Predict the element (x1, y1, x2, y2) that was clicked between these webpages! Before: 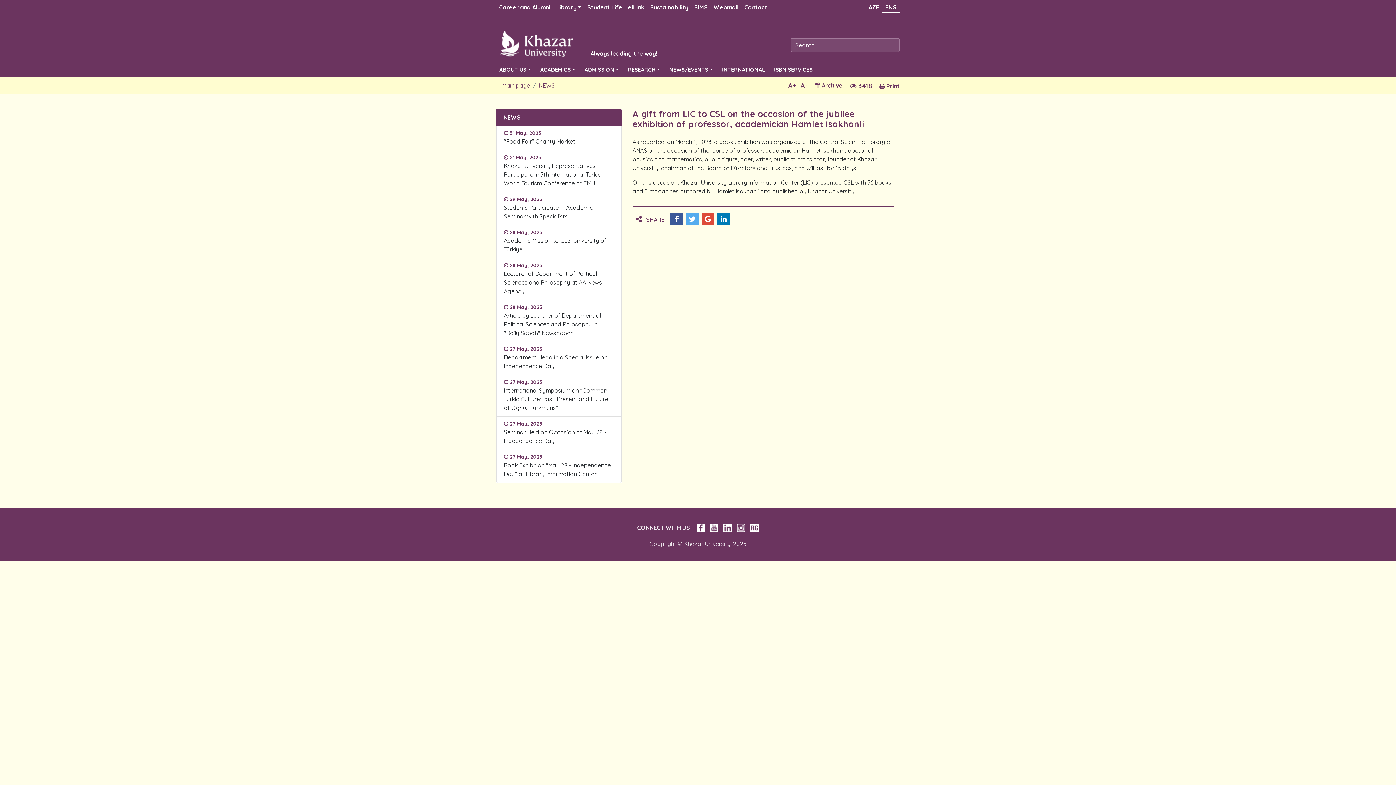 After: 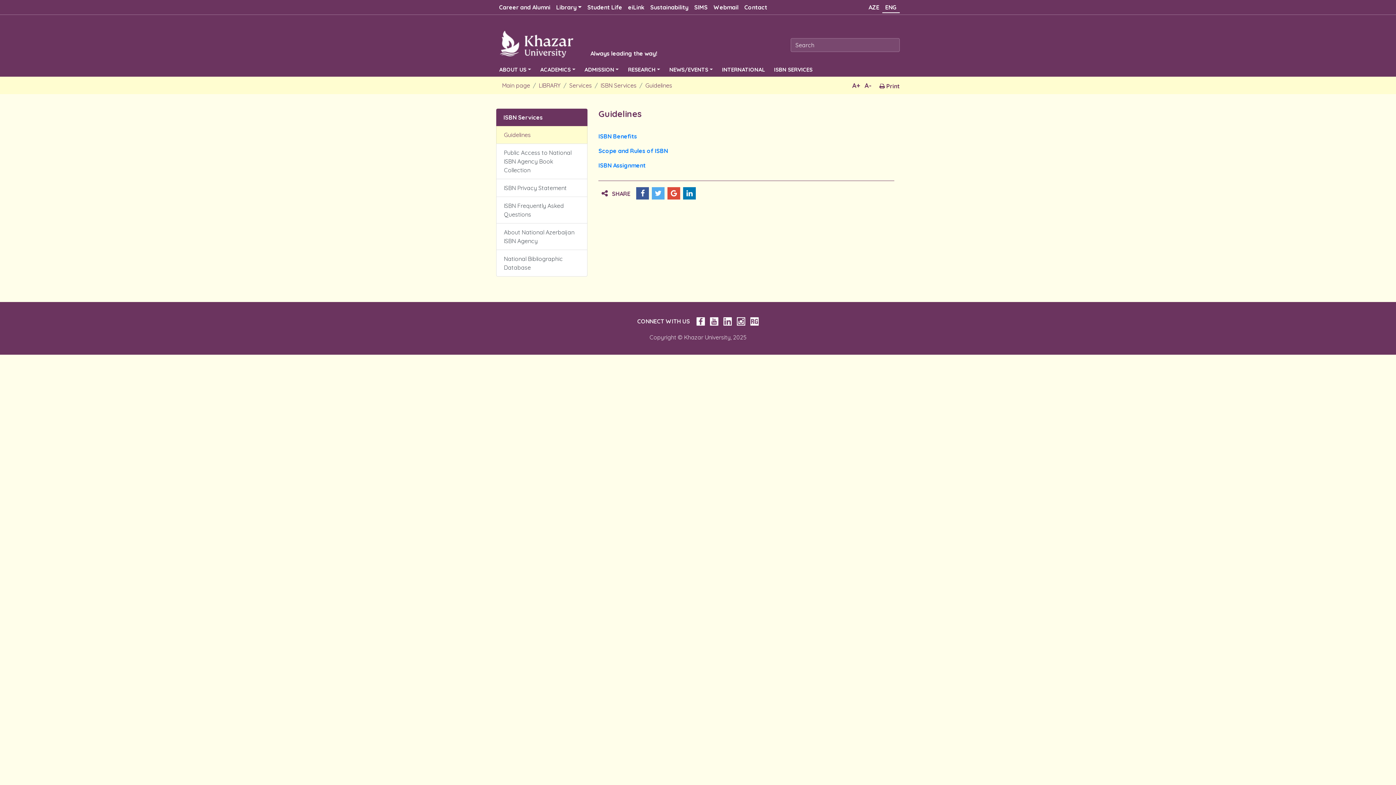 Action: bbox: (771, 62, 815, 76) label: ISBN SERVICES